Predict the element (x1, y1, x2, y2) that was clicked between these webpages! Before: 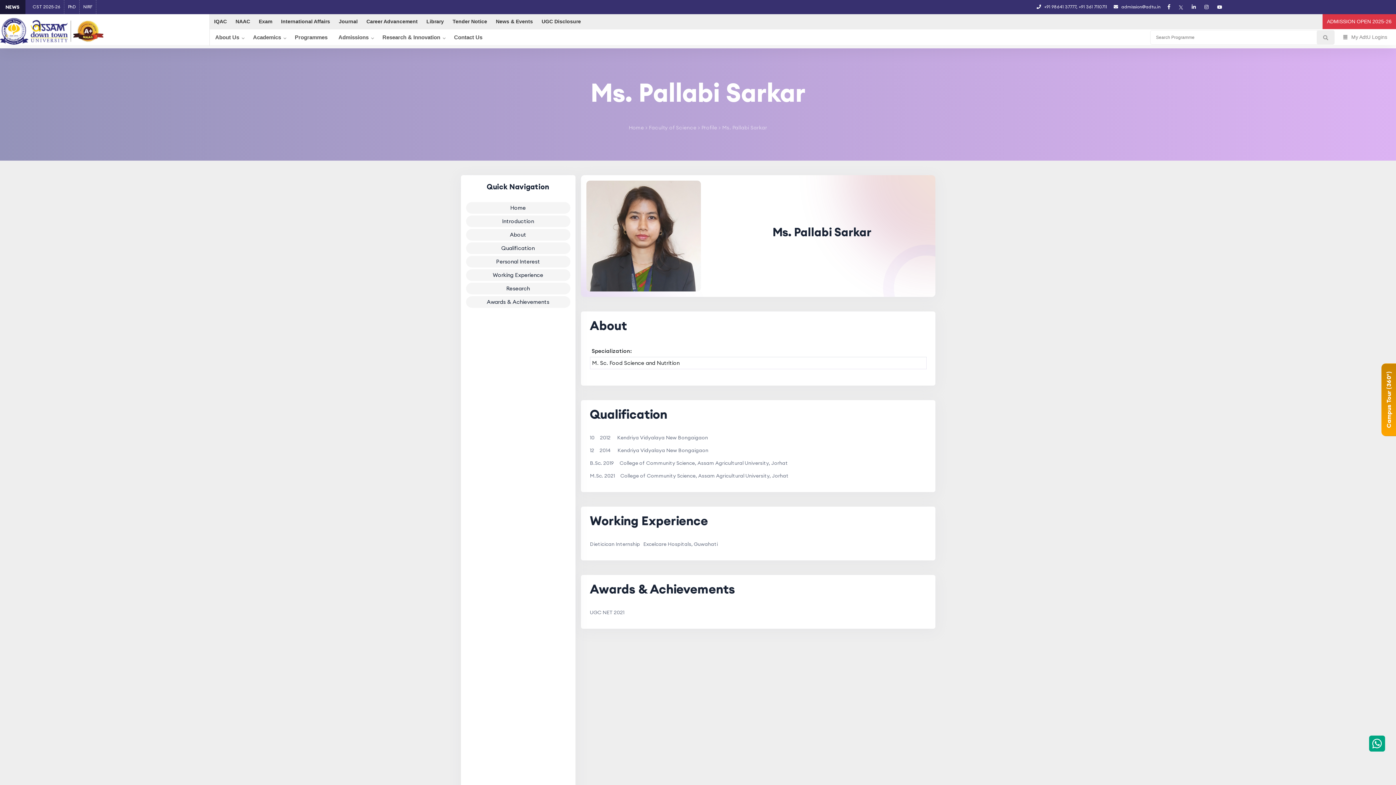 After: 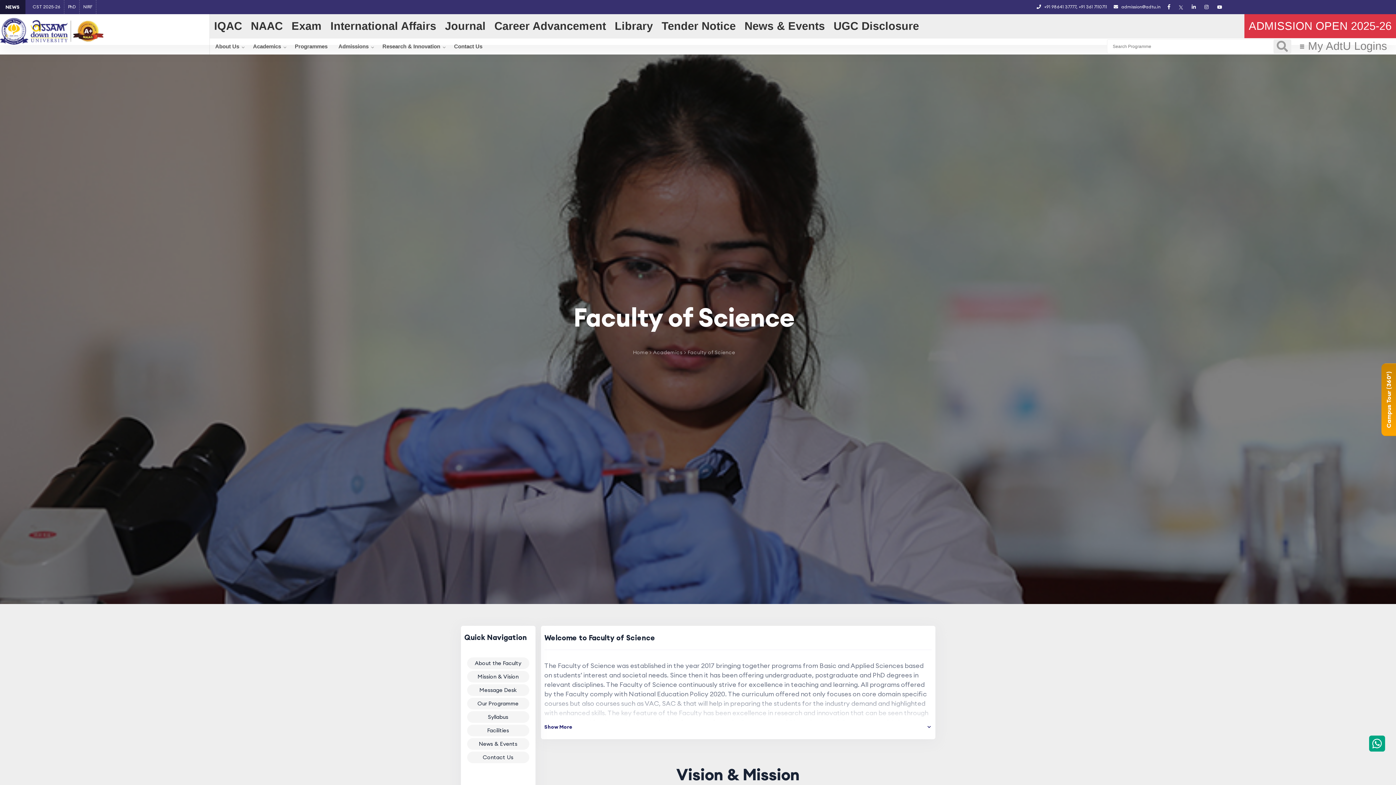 Action: label:  Faculty of Science bbox: (647, 124, 696, 130)